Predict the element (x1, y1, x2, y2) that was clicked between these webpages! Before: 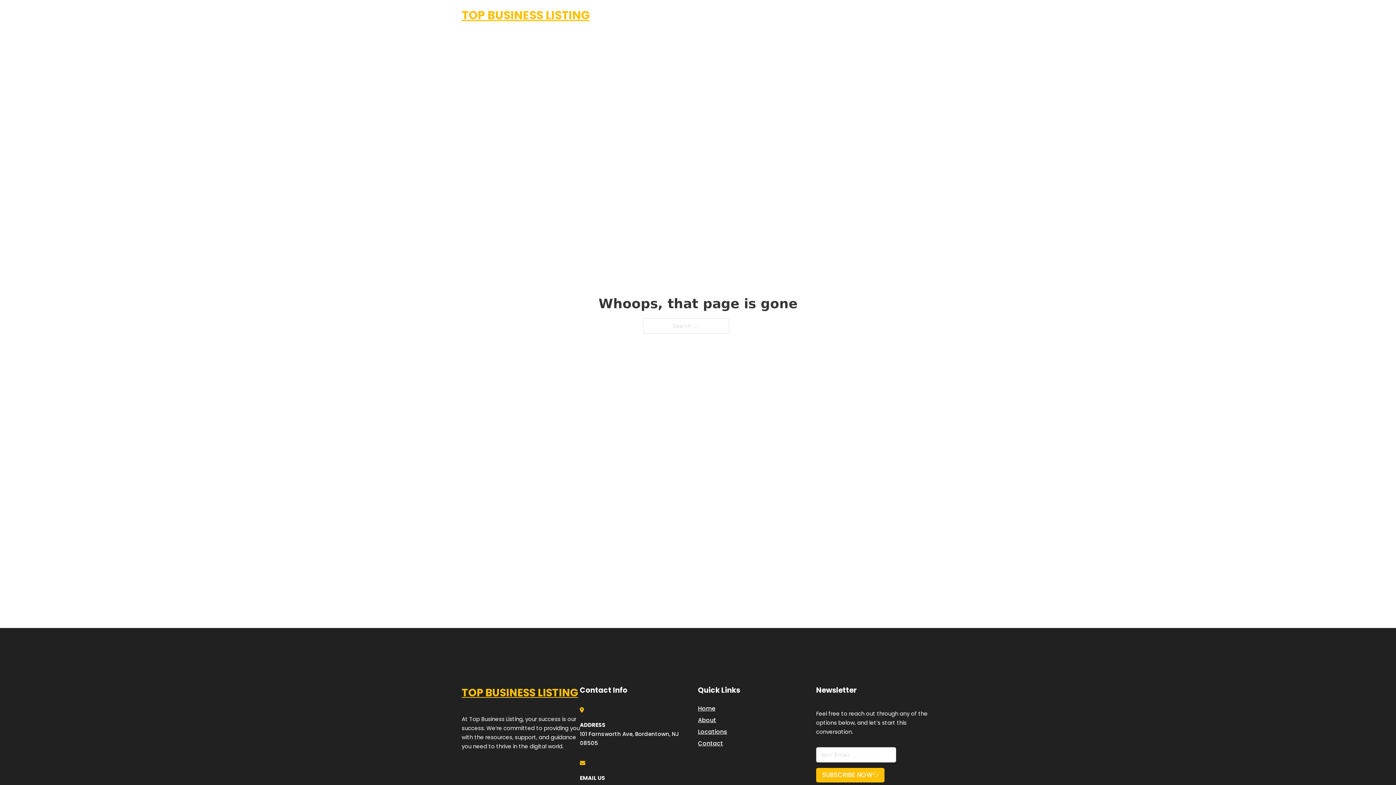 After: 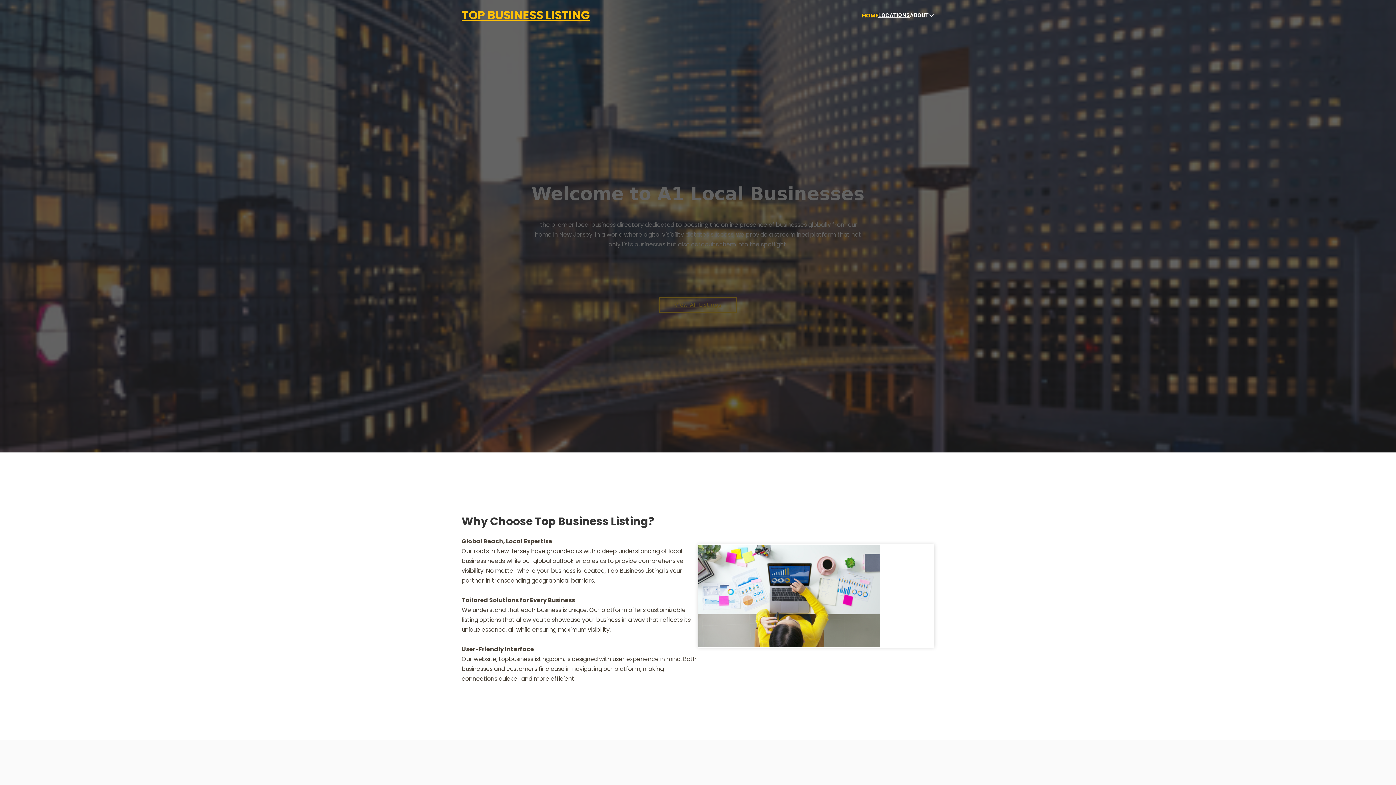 Action: bbox: (461, 5, 589, 25) label: TOP BUSINESS LISTING